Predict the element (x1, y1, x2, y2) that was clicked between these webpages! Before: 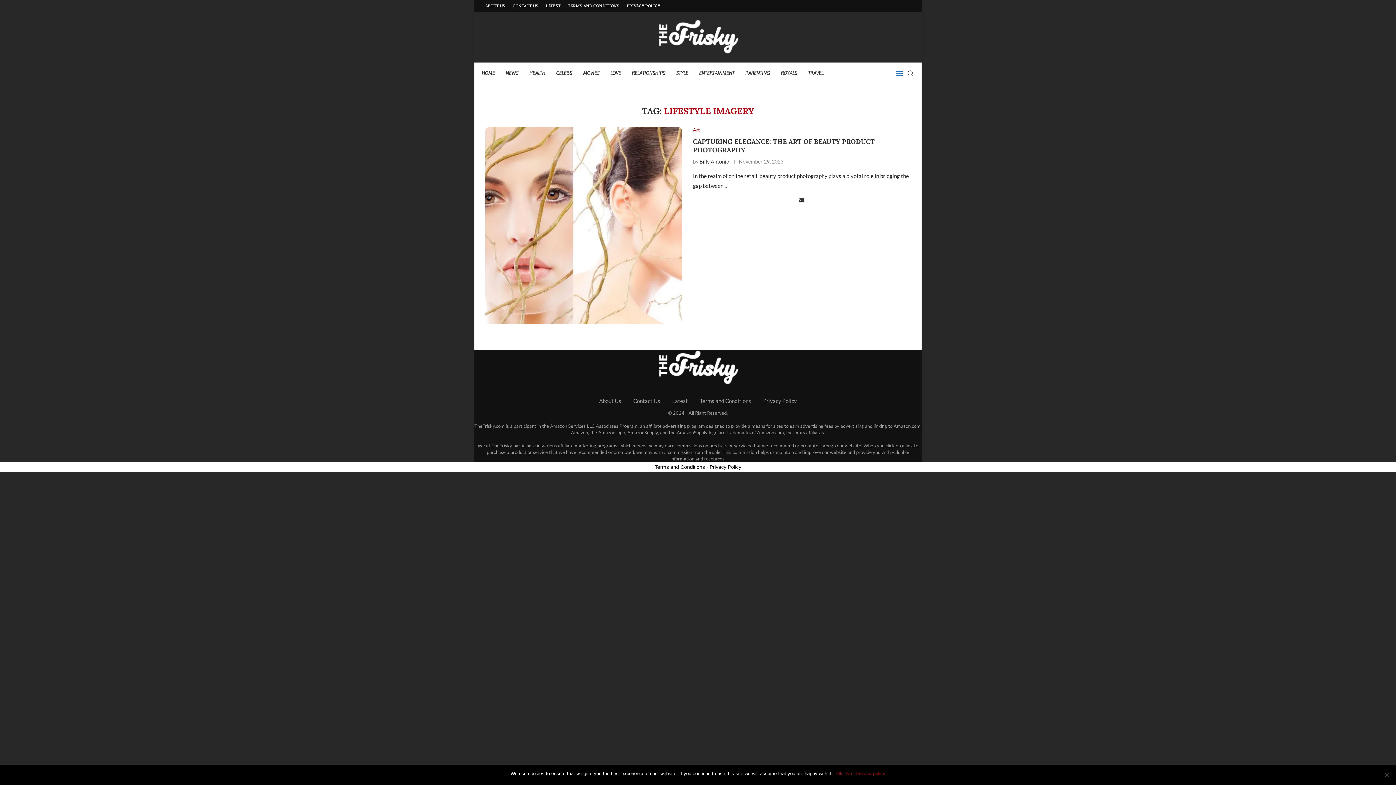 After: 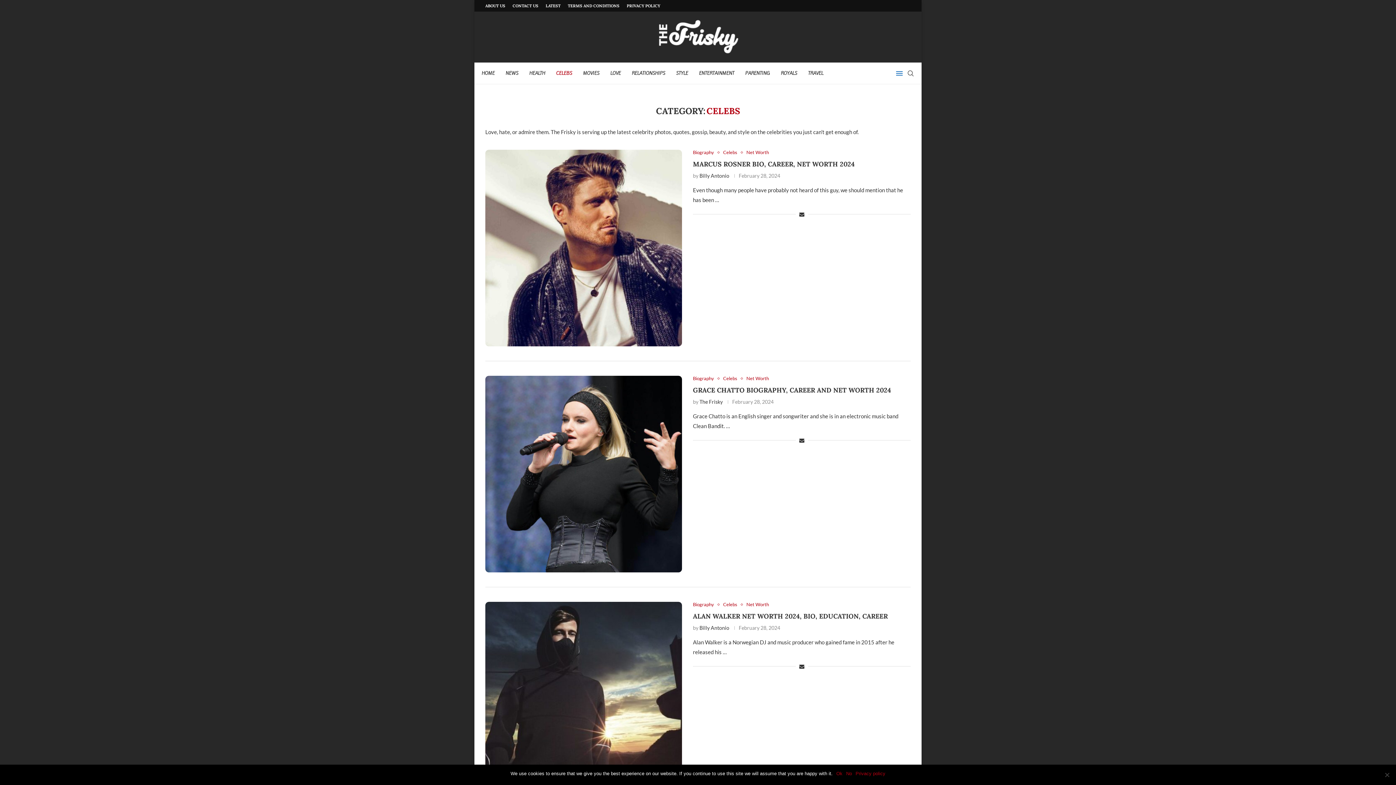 Action: label: CELEBS bbox: (556, 62, 572, 84)